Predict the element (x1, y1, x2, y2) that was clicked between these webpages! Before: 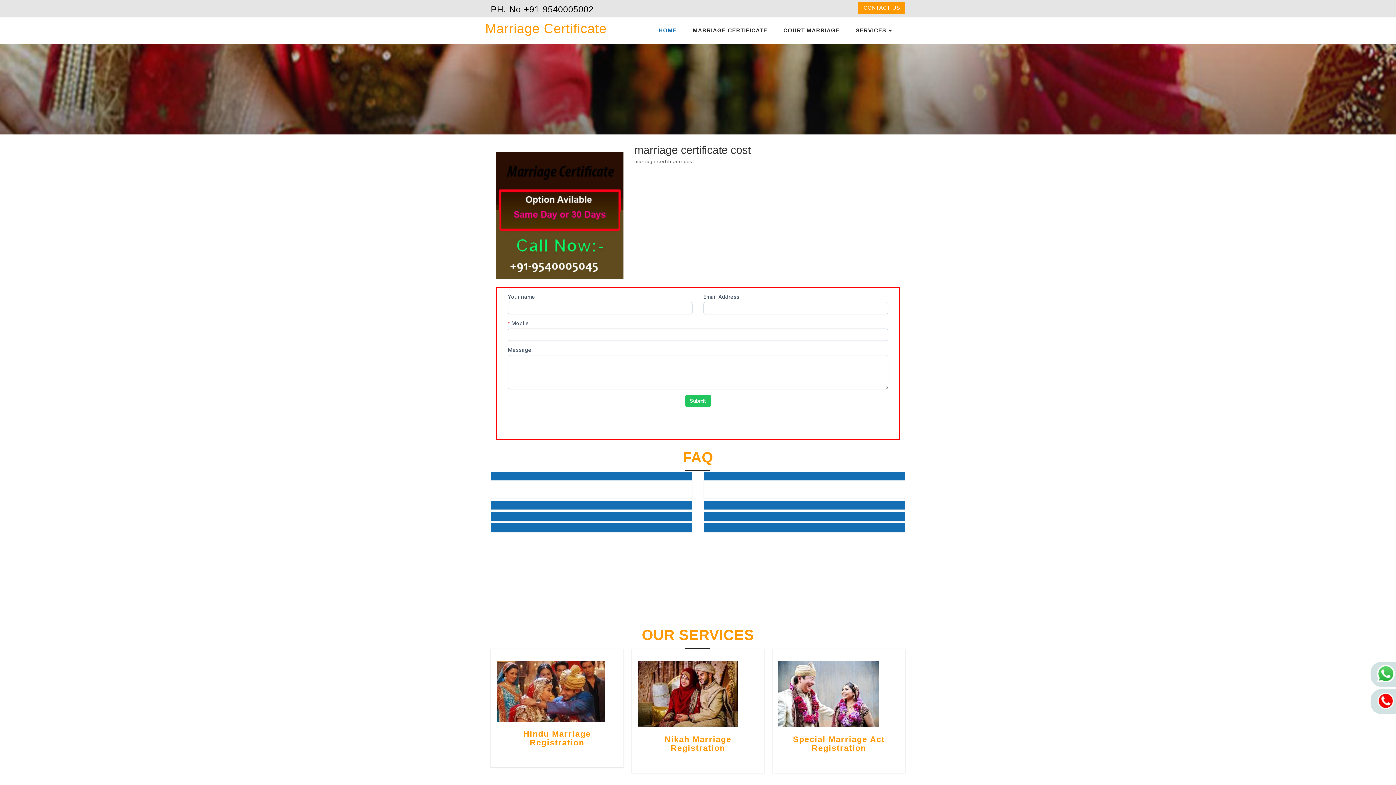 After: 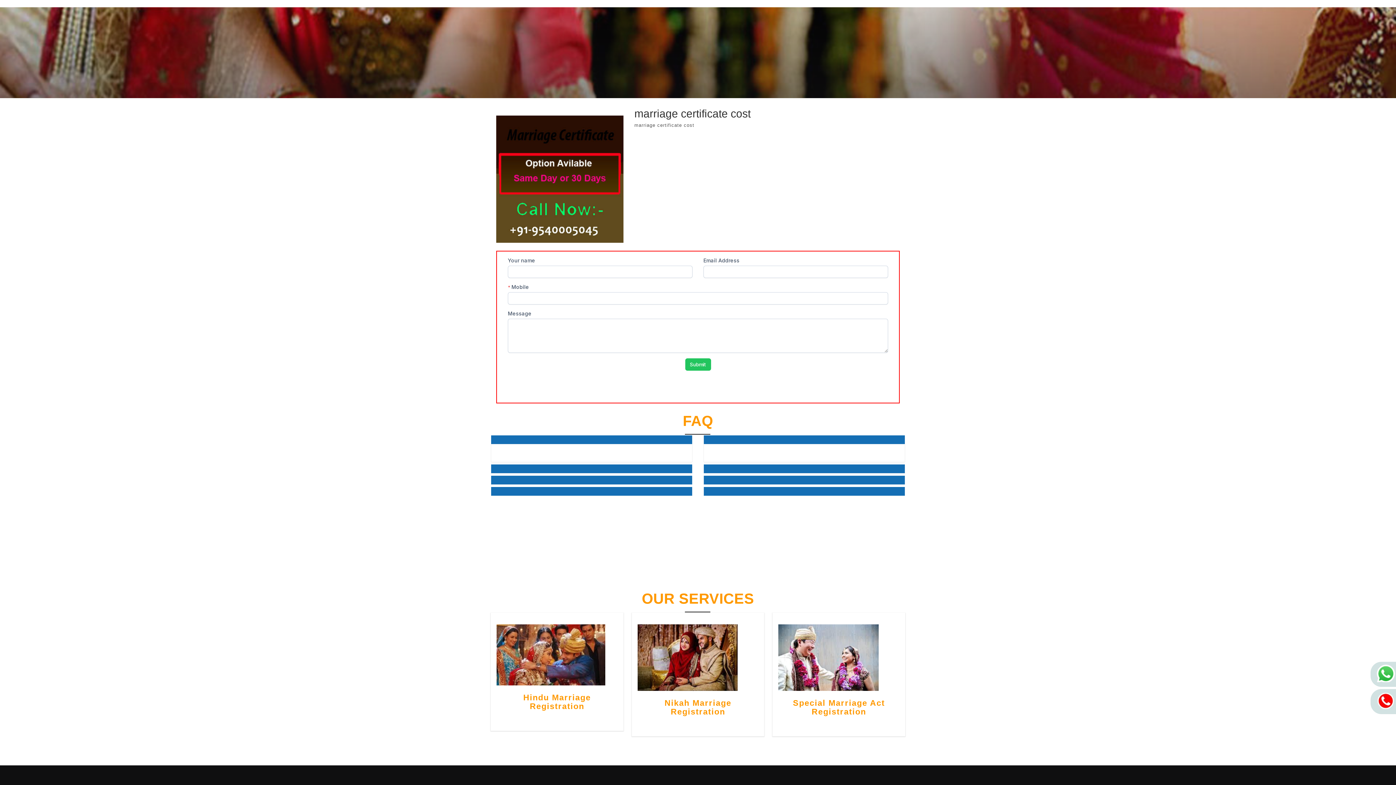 Action: bbox: (704, 471, 905, 480)